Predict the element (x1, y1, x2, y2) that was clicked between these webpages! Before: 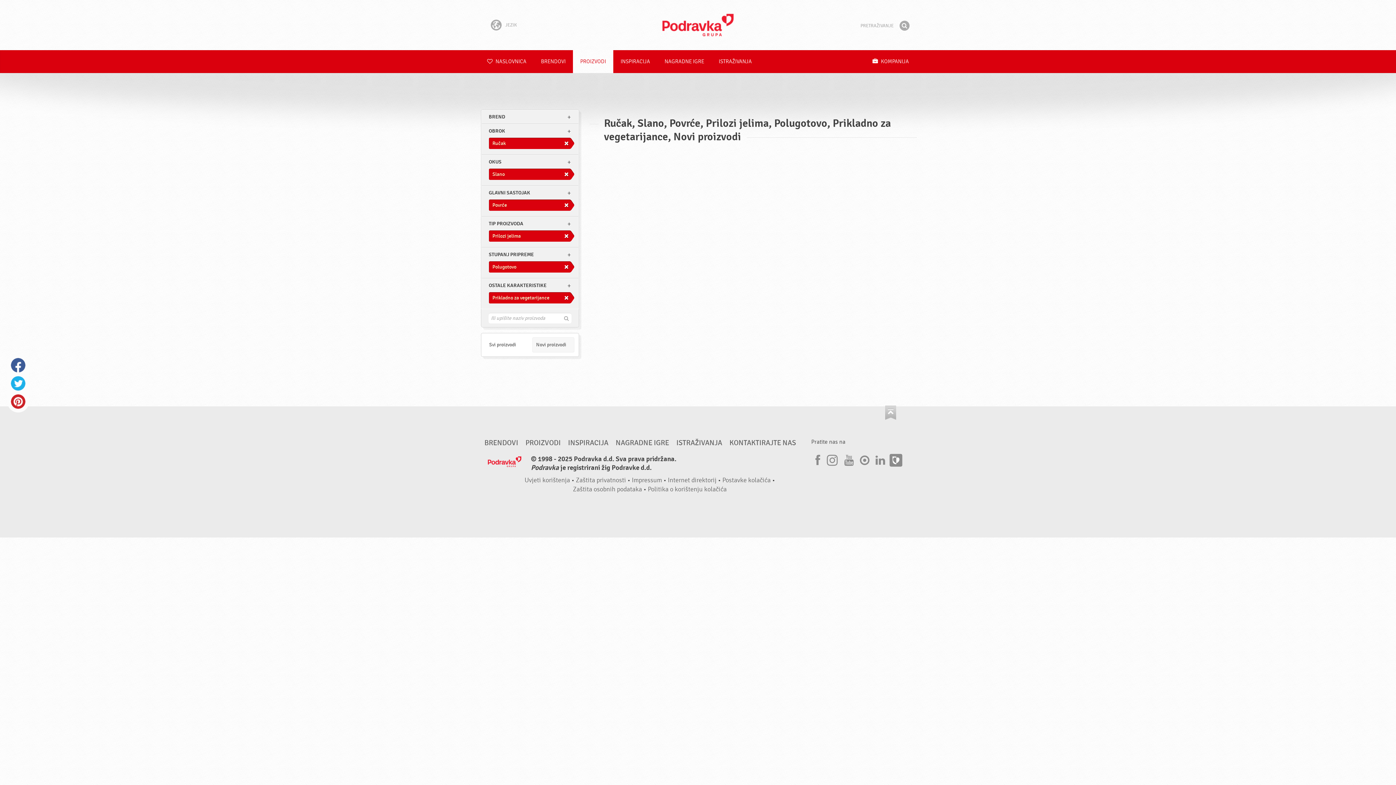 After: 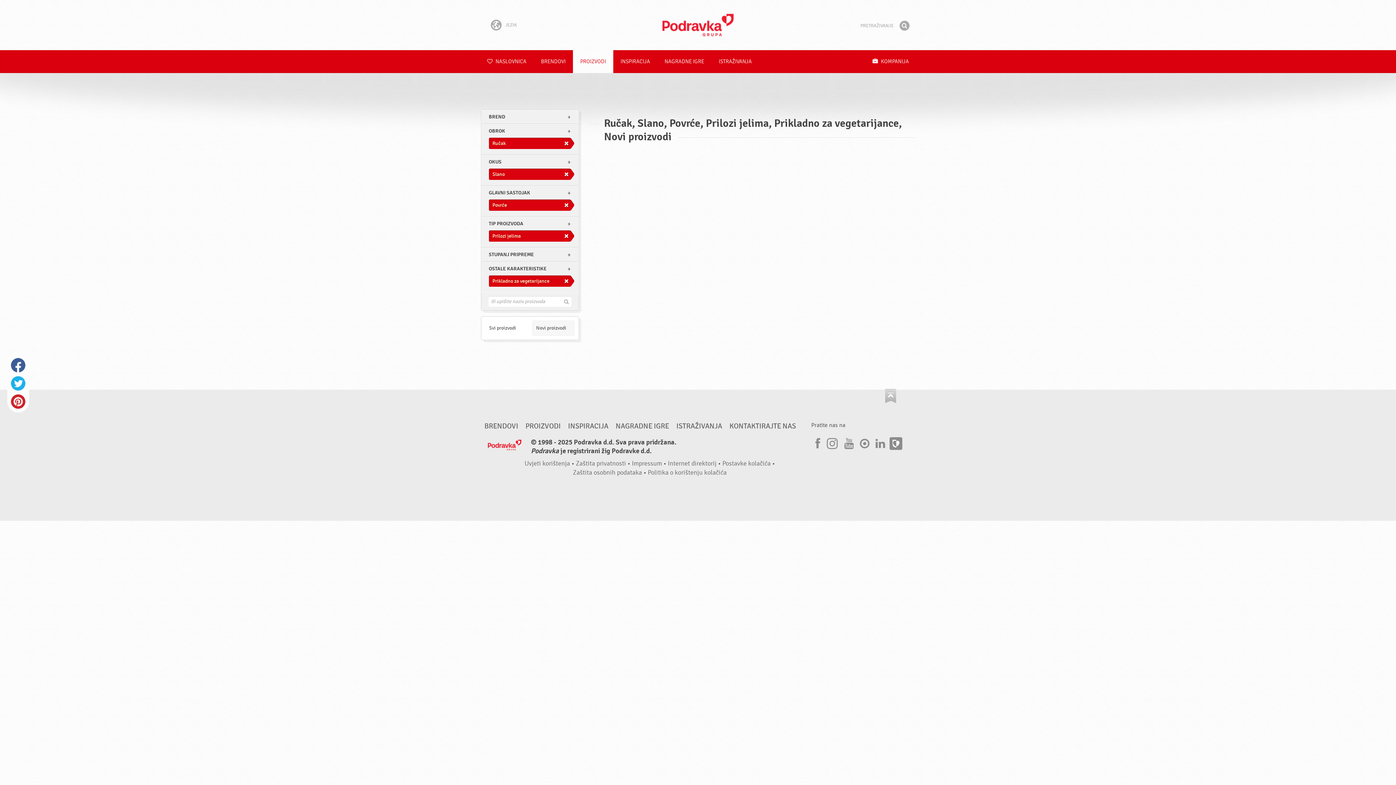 Action: label: Polugotovo bbox: (488, 261, 574, 272)